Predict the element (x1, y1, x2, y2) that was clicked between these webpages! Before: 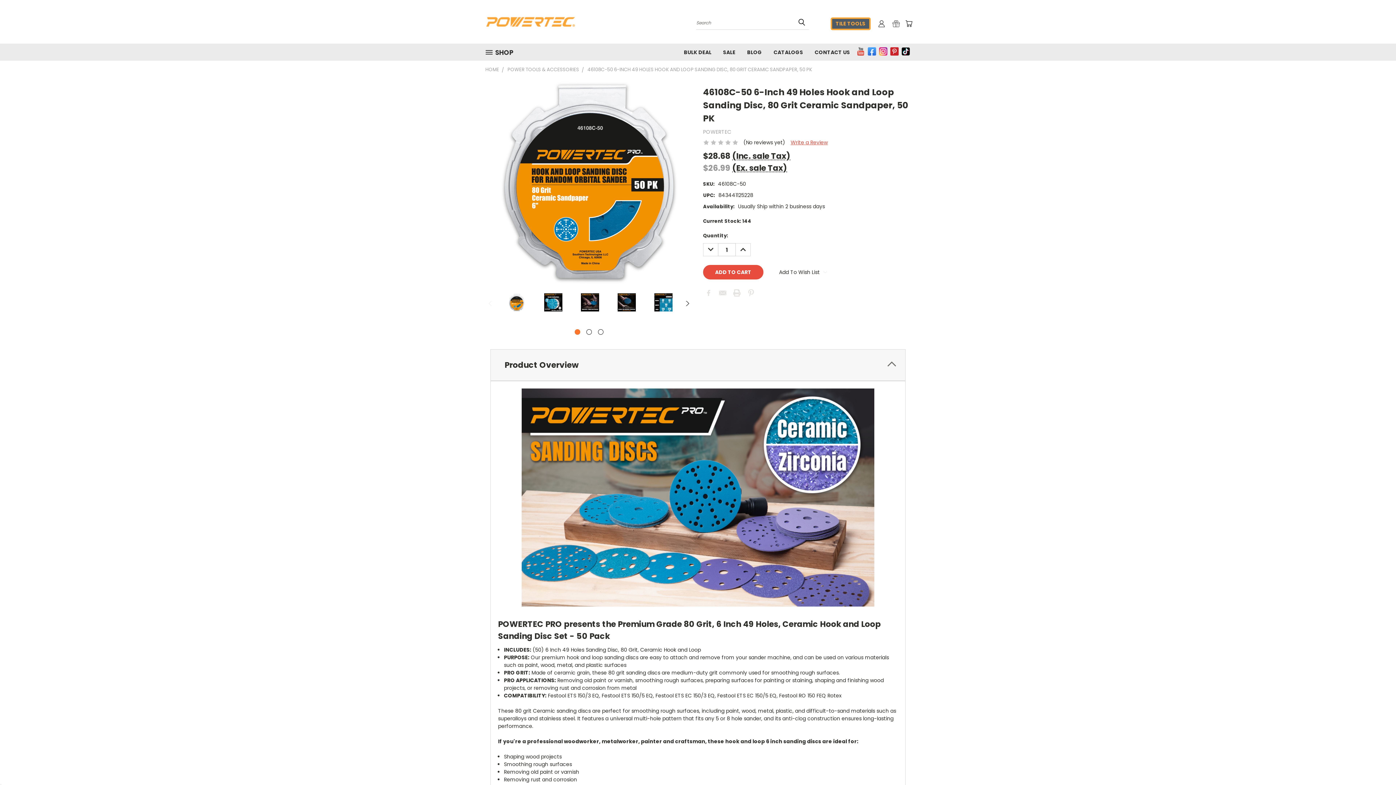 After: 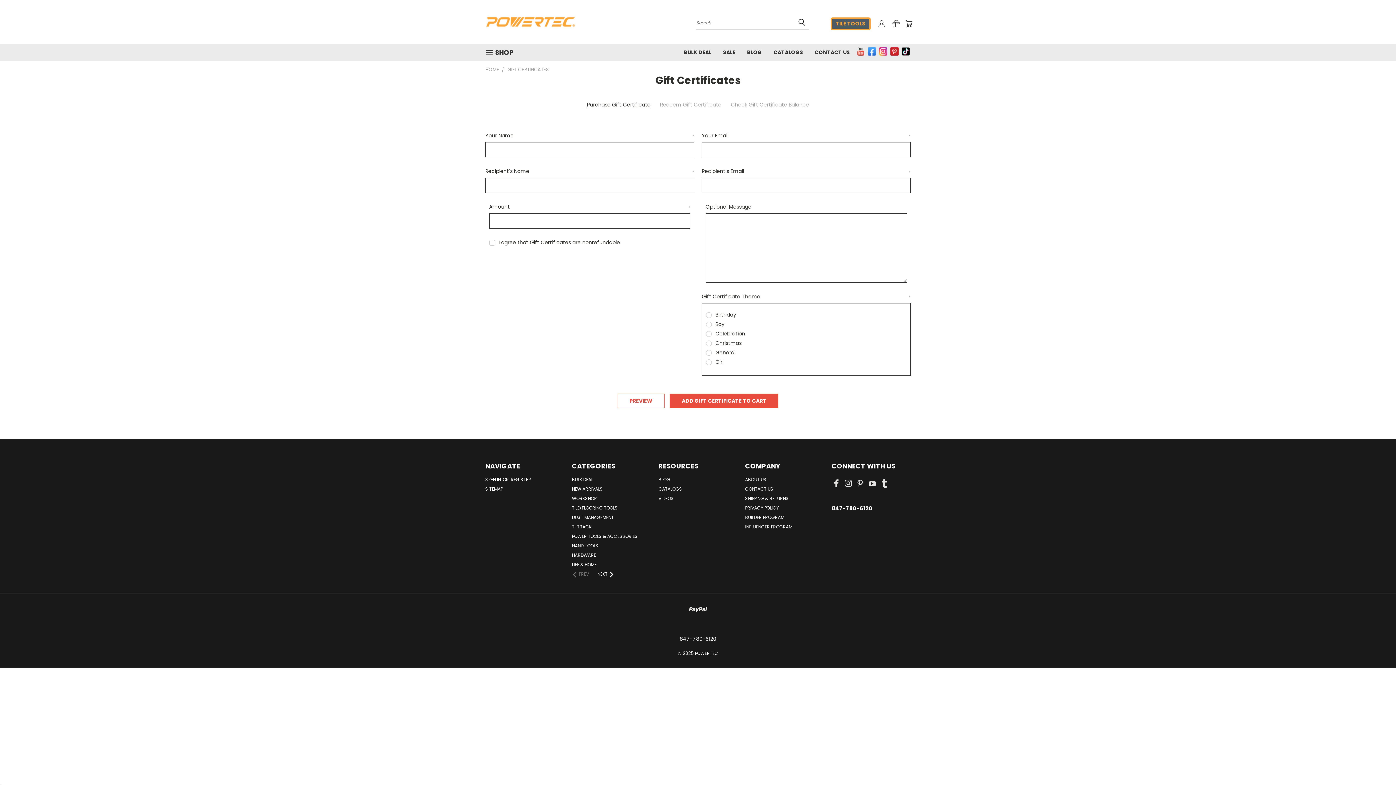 Action: bbox: (892, 20, 900, 27)